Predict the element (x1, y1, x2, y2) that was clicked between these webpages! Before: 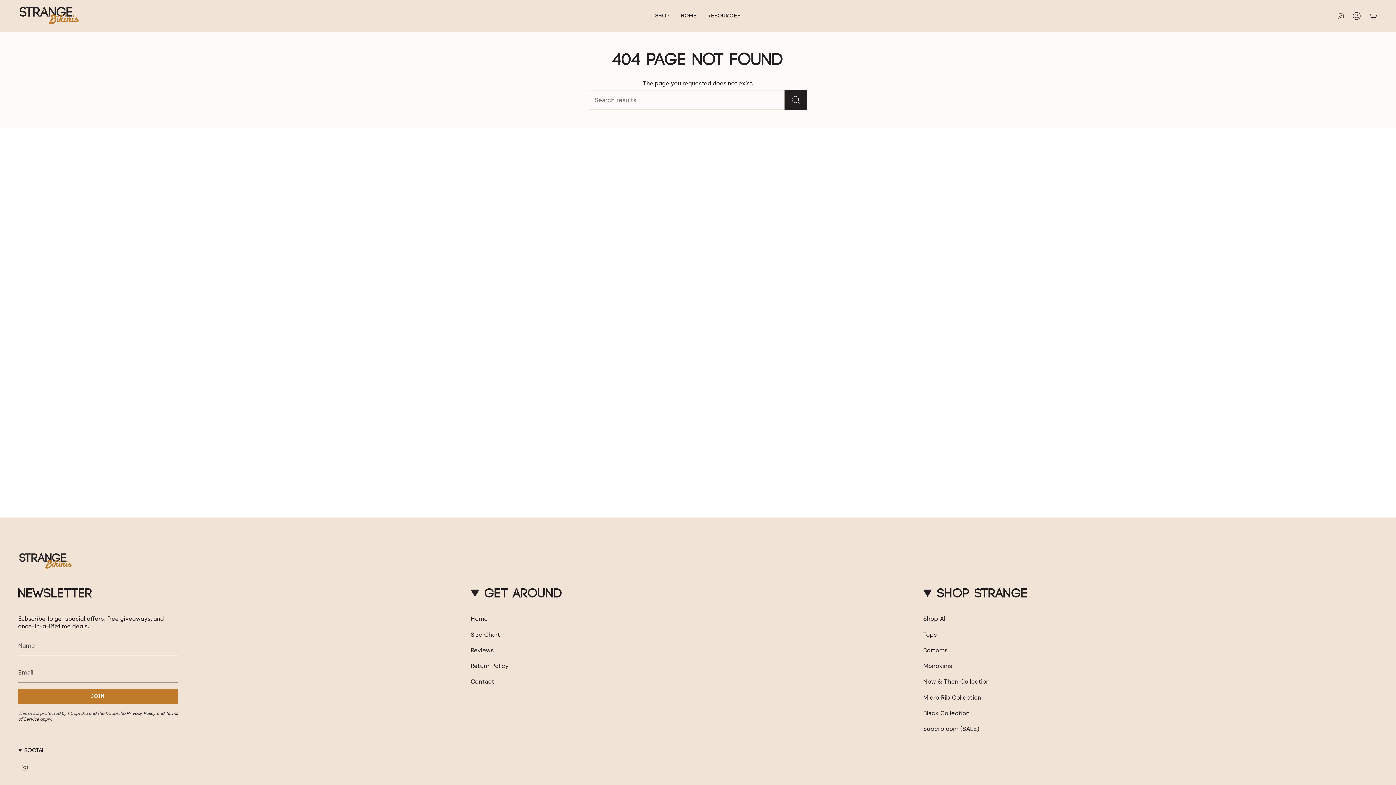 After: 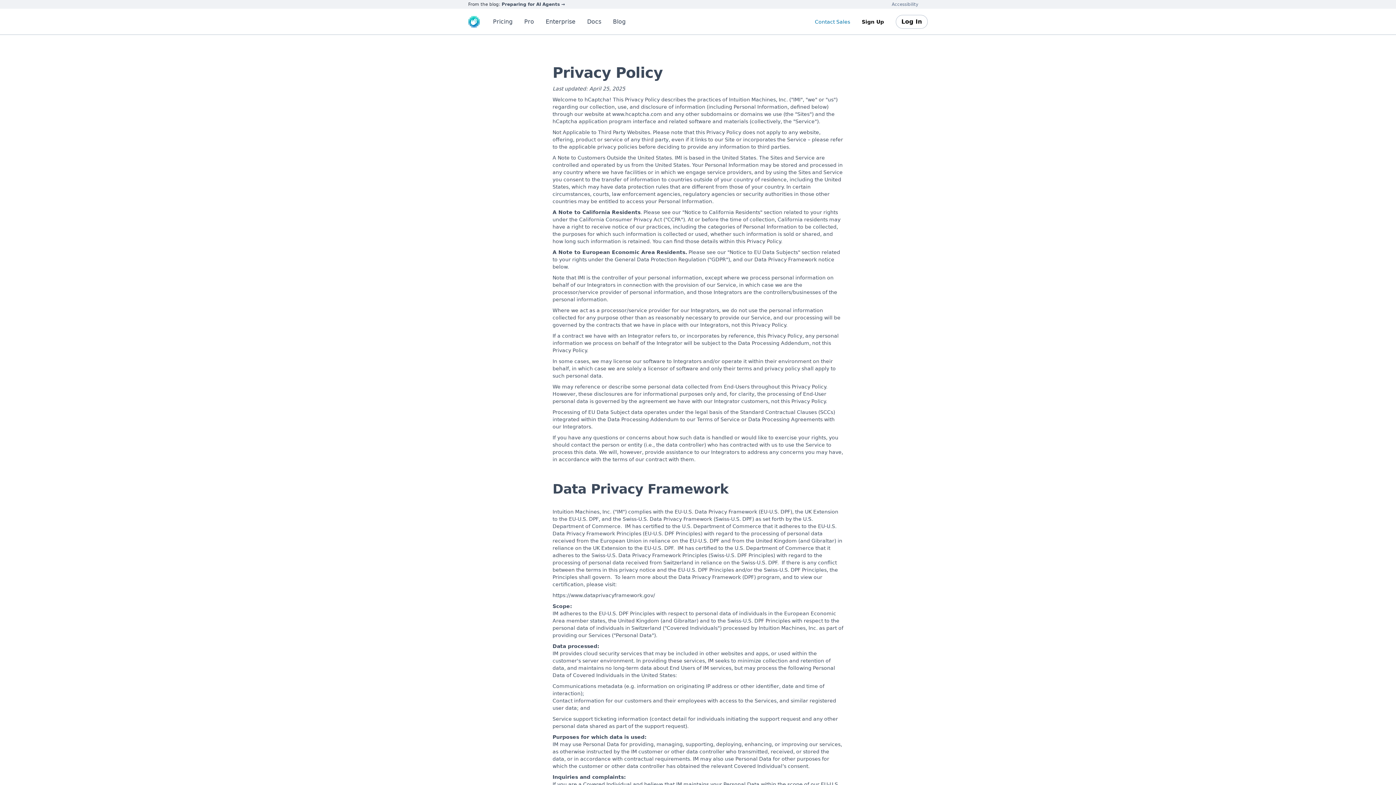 Action: label: Privacy Policy bbox: (126, 710, 155, 716)